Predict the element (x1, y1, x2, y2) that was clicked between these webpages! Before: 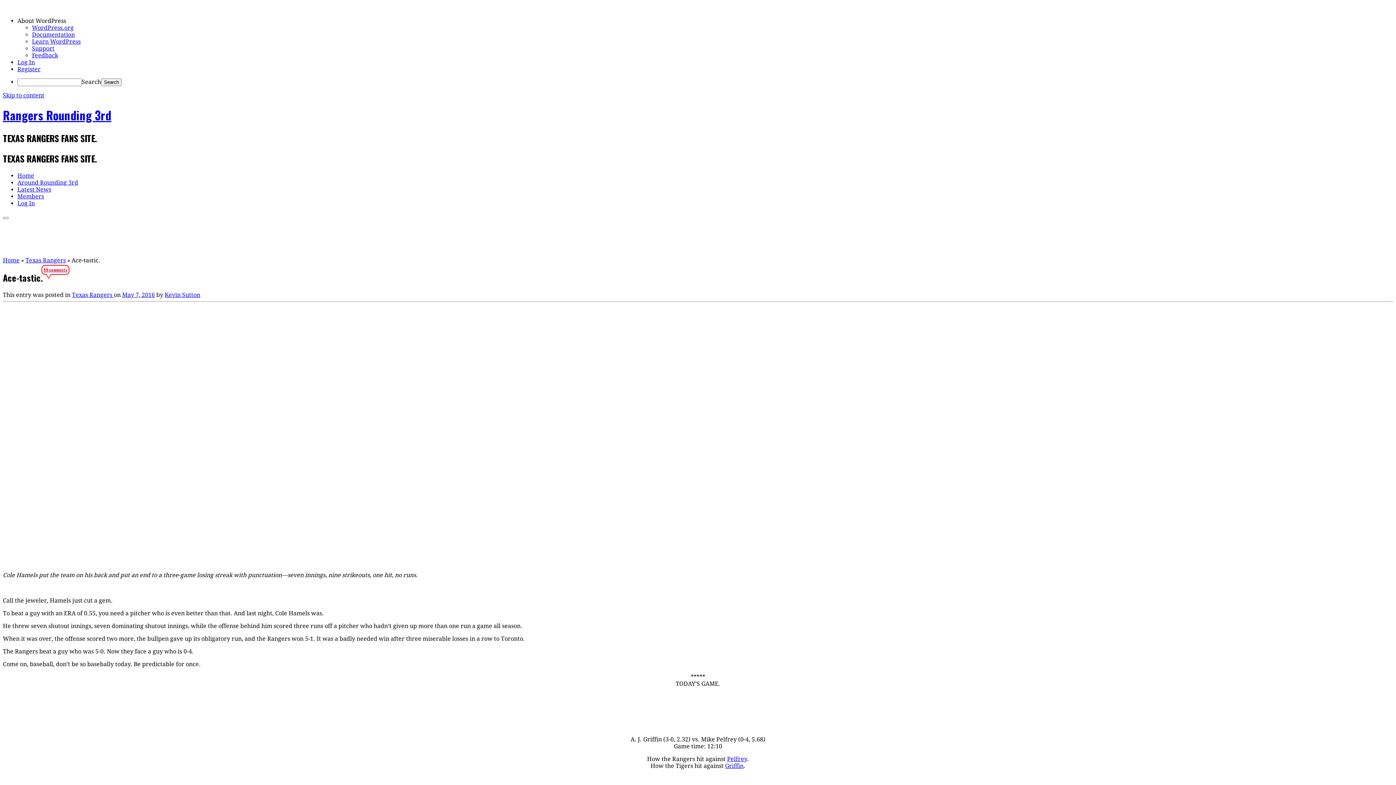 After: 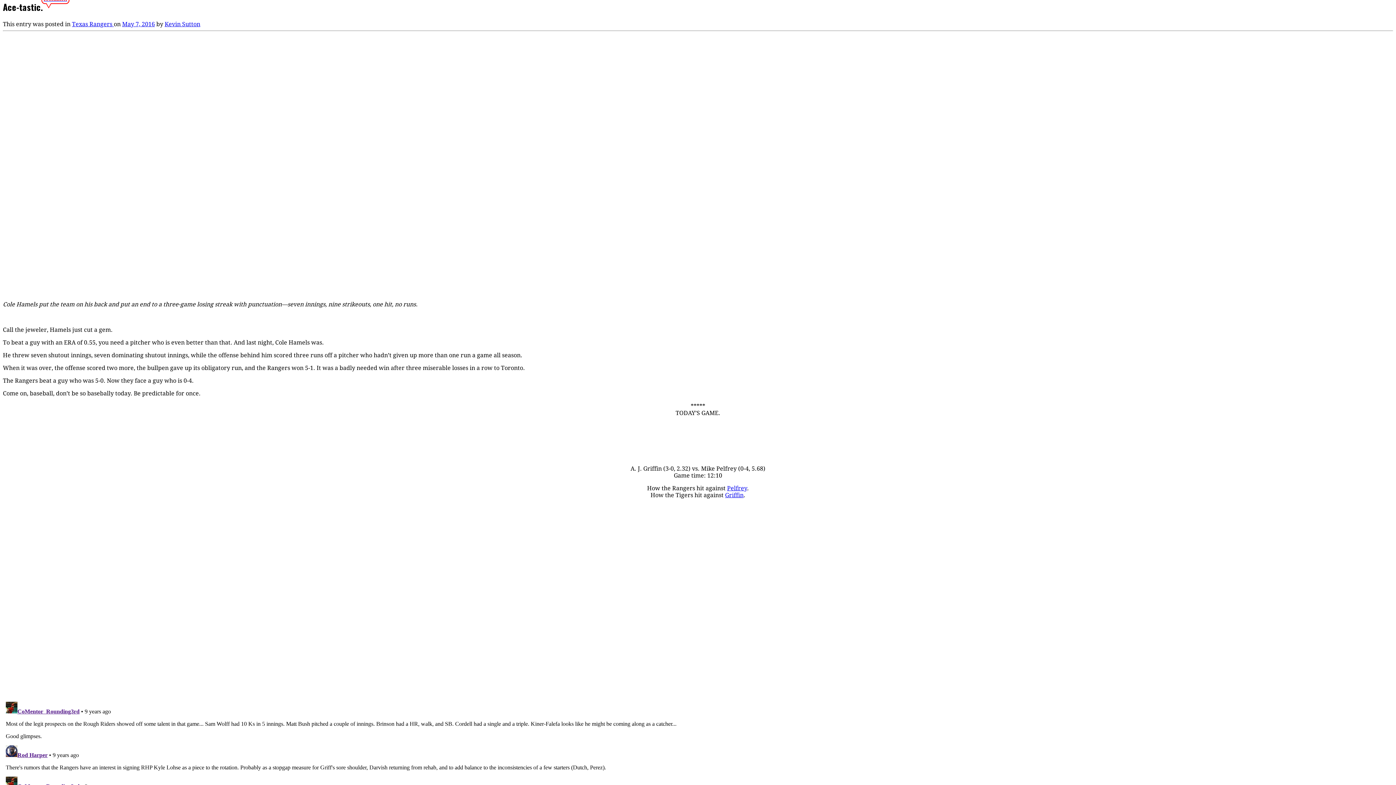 Action: label: Skip to content bbox: (2, 92, 44, 98)